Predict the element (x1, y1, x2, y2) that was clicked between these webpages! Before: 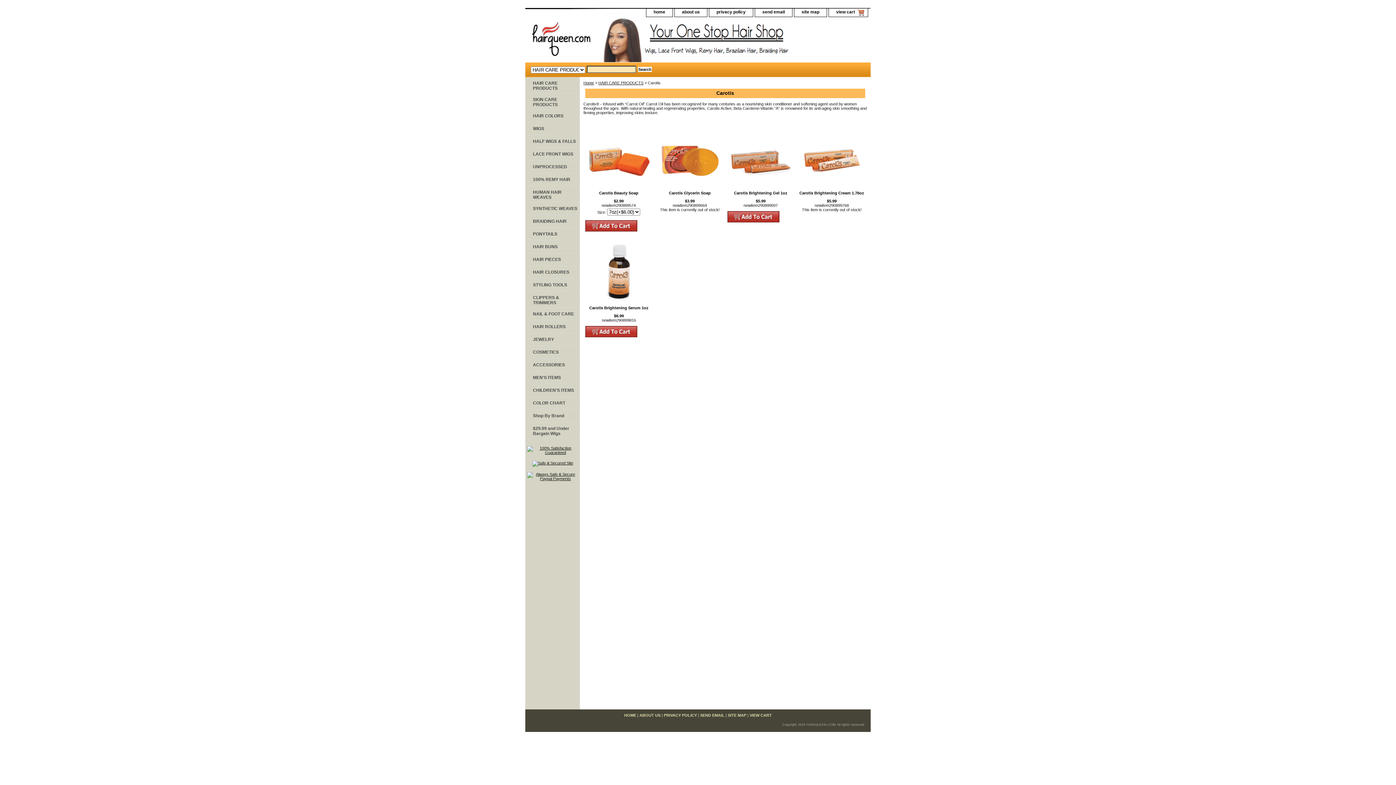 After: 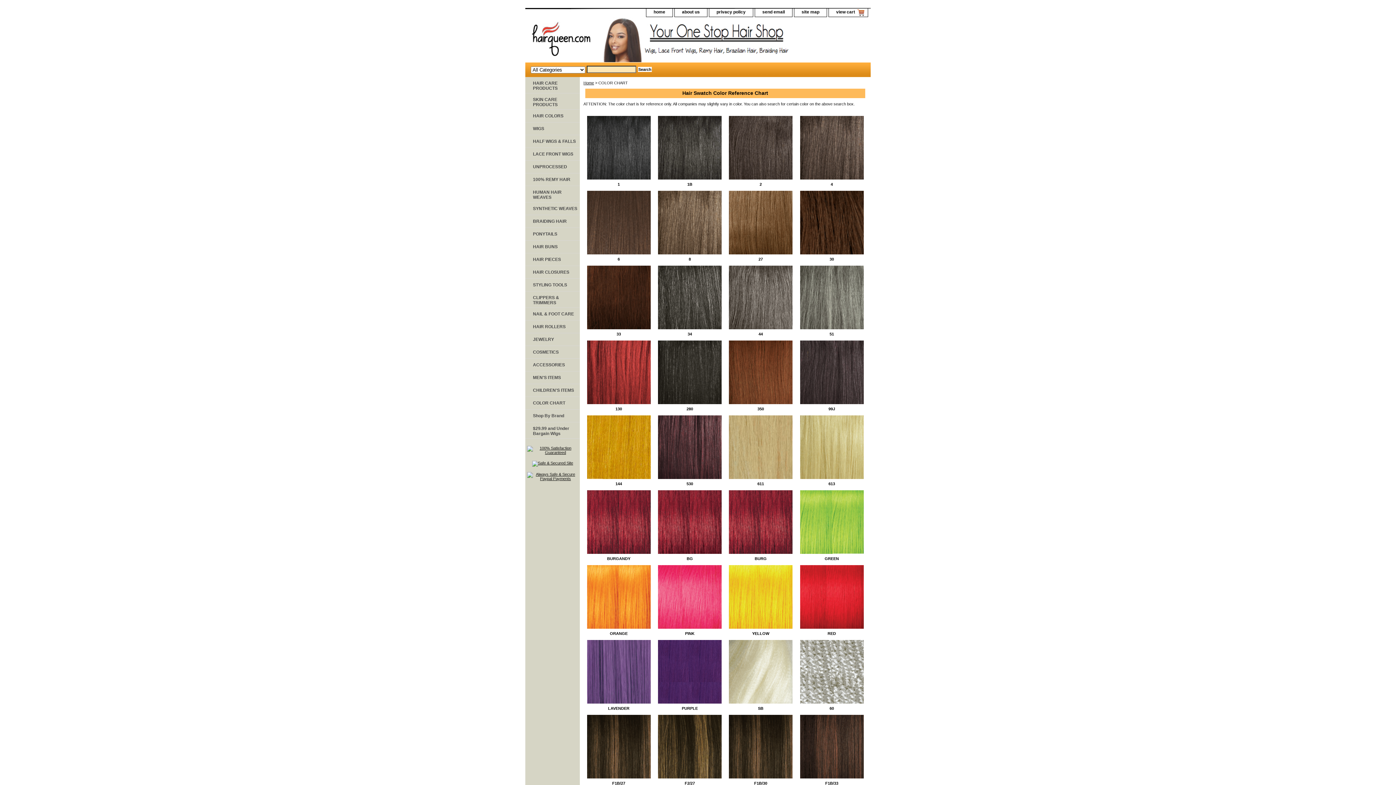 Action: label: COLOR CHART bbox: (525, 396, 580, 409)